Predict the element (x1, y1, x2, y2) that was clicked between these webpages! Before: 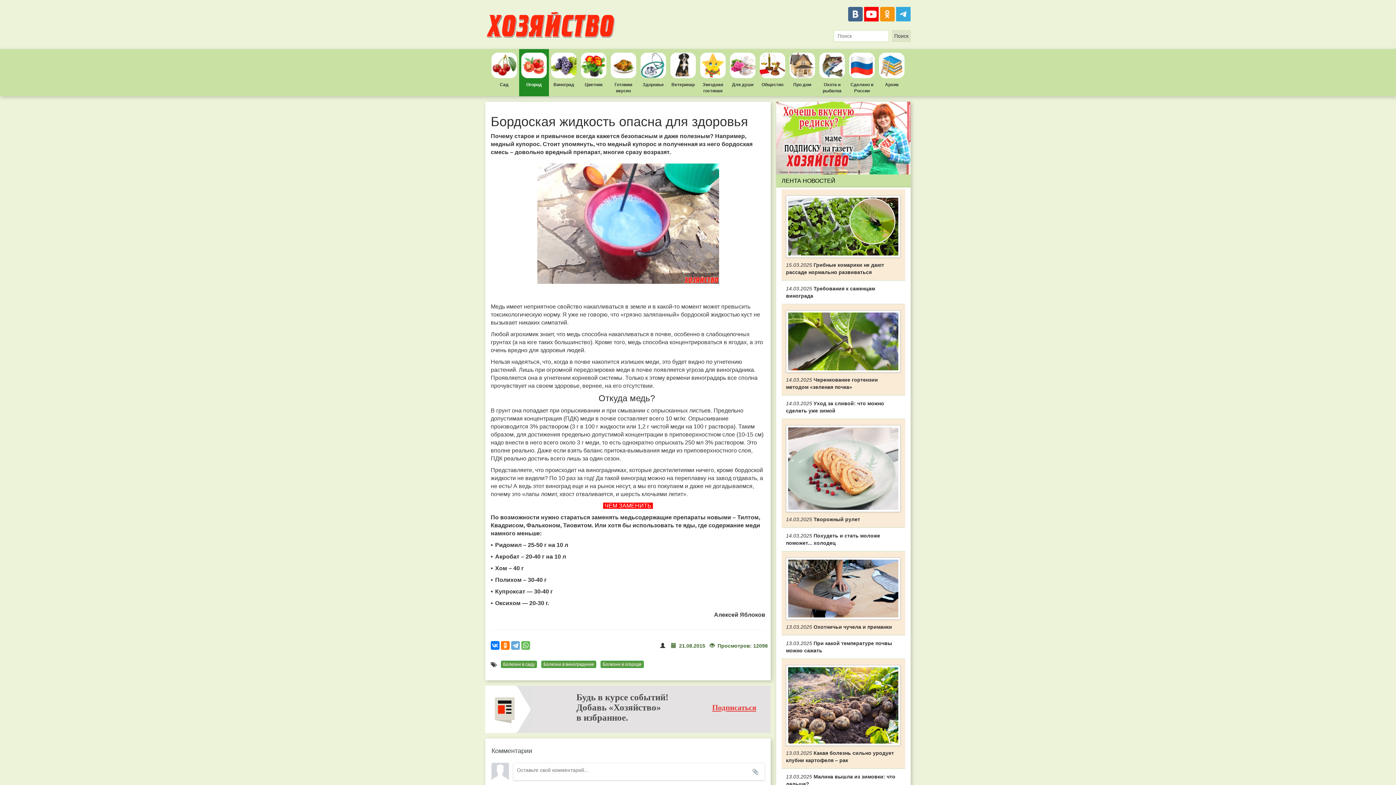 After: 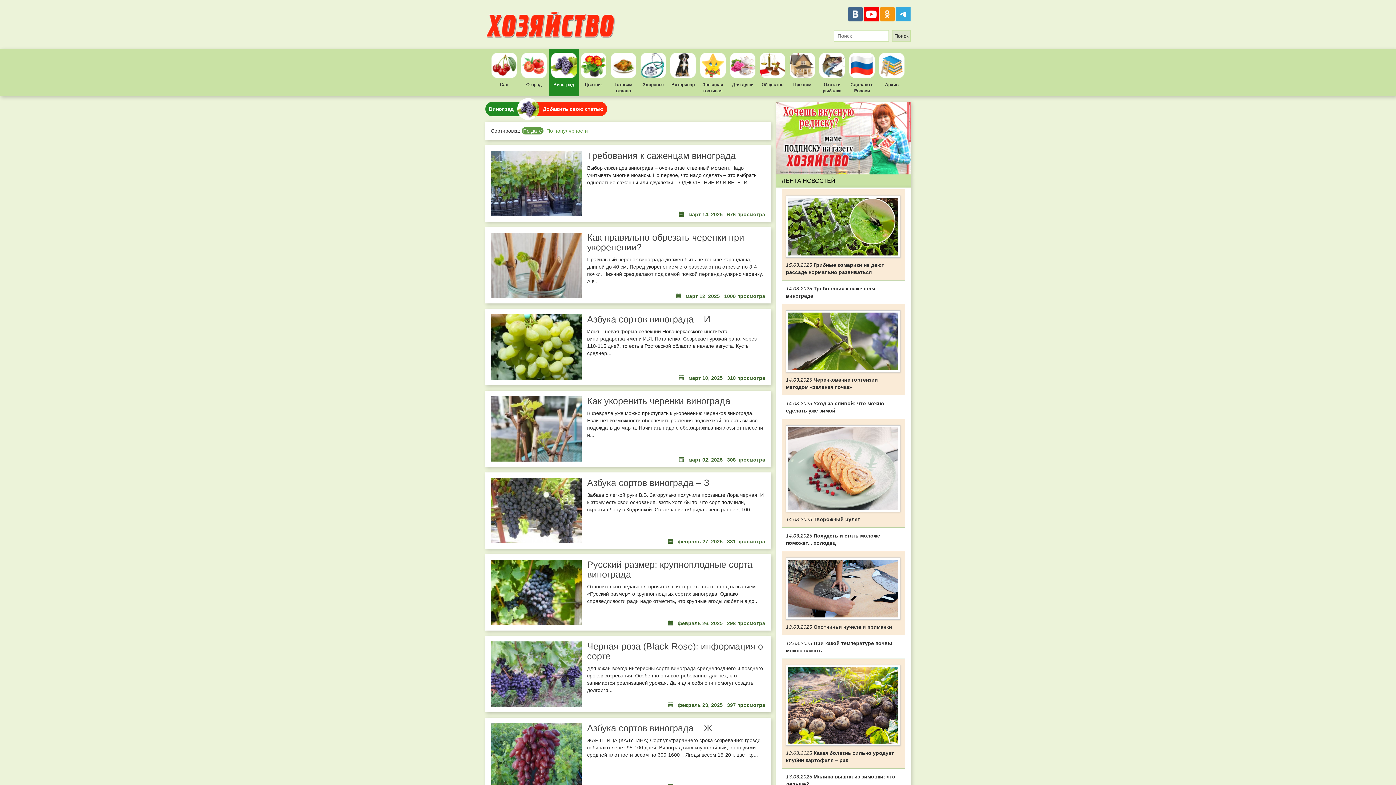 Action: bbox: (549, 49, 578, 96) label: Виноград